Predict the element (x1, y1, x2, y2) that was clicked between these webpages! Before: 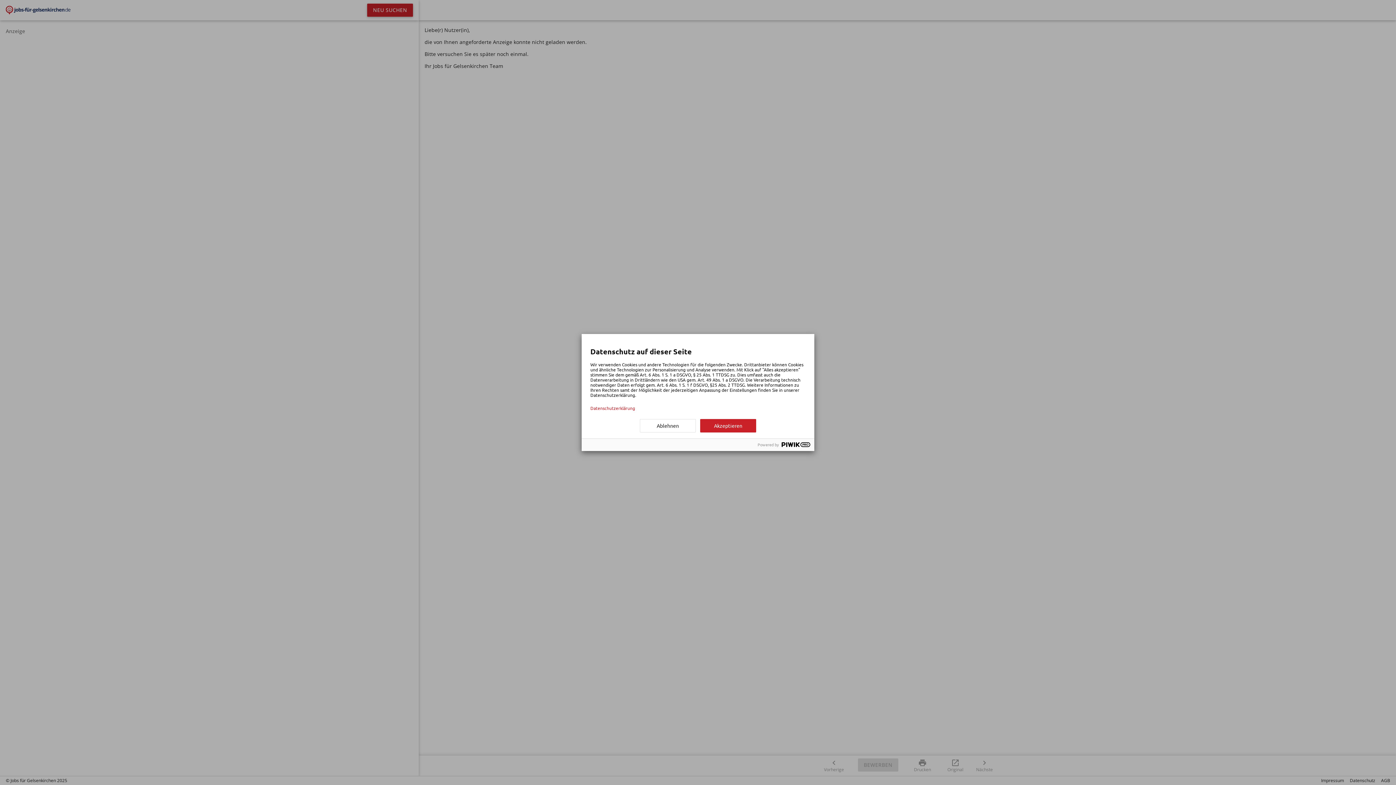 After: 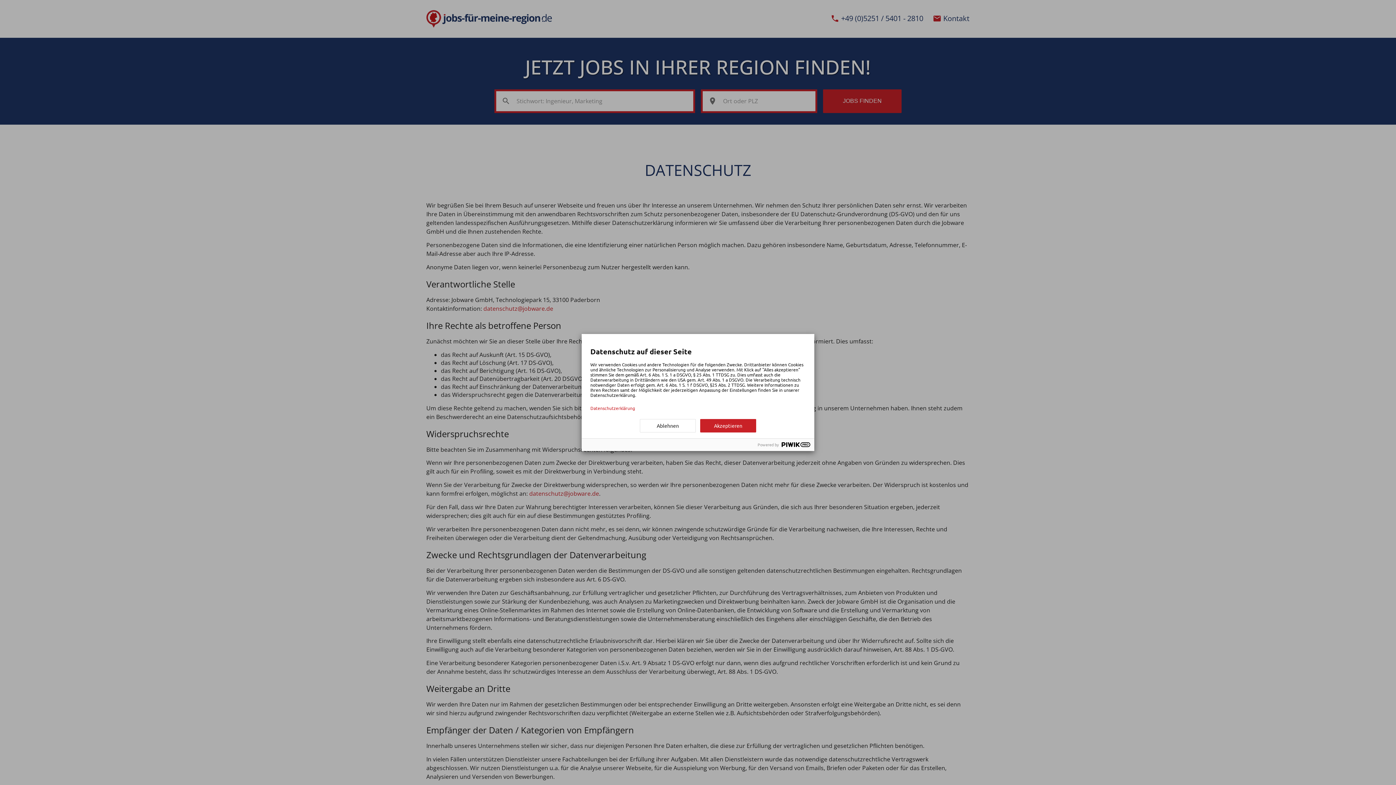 Action: bbox: (590, 405, 805, 410) label: Datenschutzerklärung